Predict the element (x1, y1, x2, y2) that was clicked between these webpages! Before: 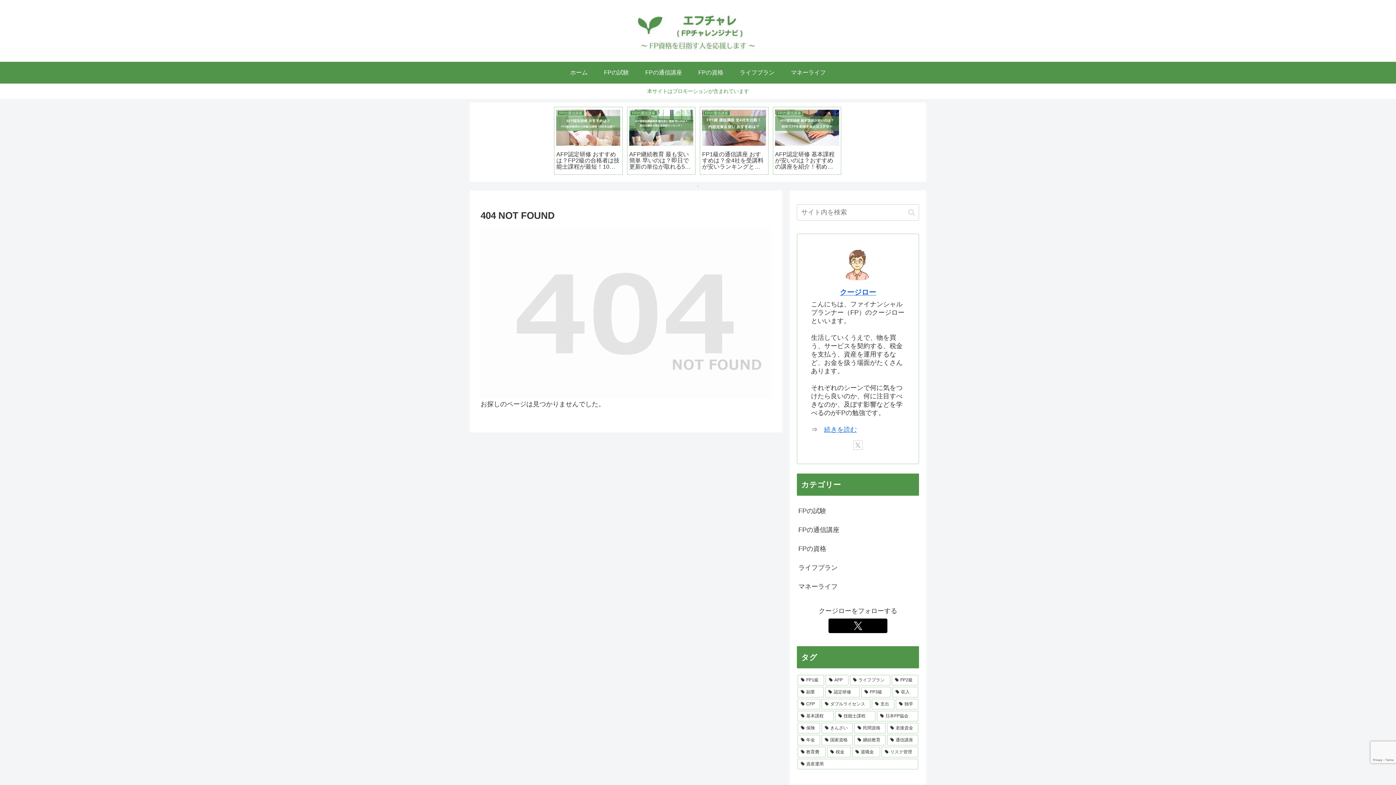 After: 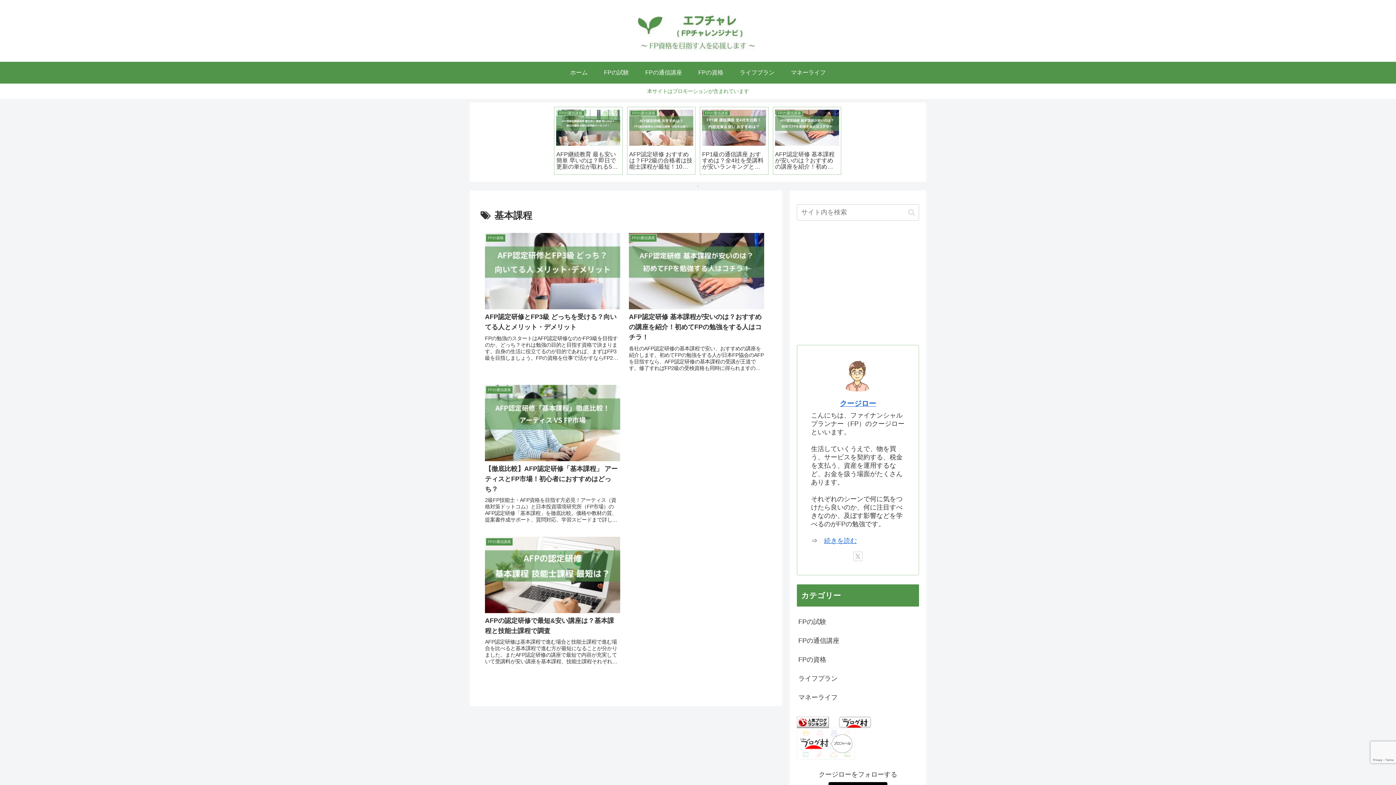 Action: bbox: (797, 711, 833, 721) label: 基本課程 (4個の項目)